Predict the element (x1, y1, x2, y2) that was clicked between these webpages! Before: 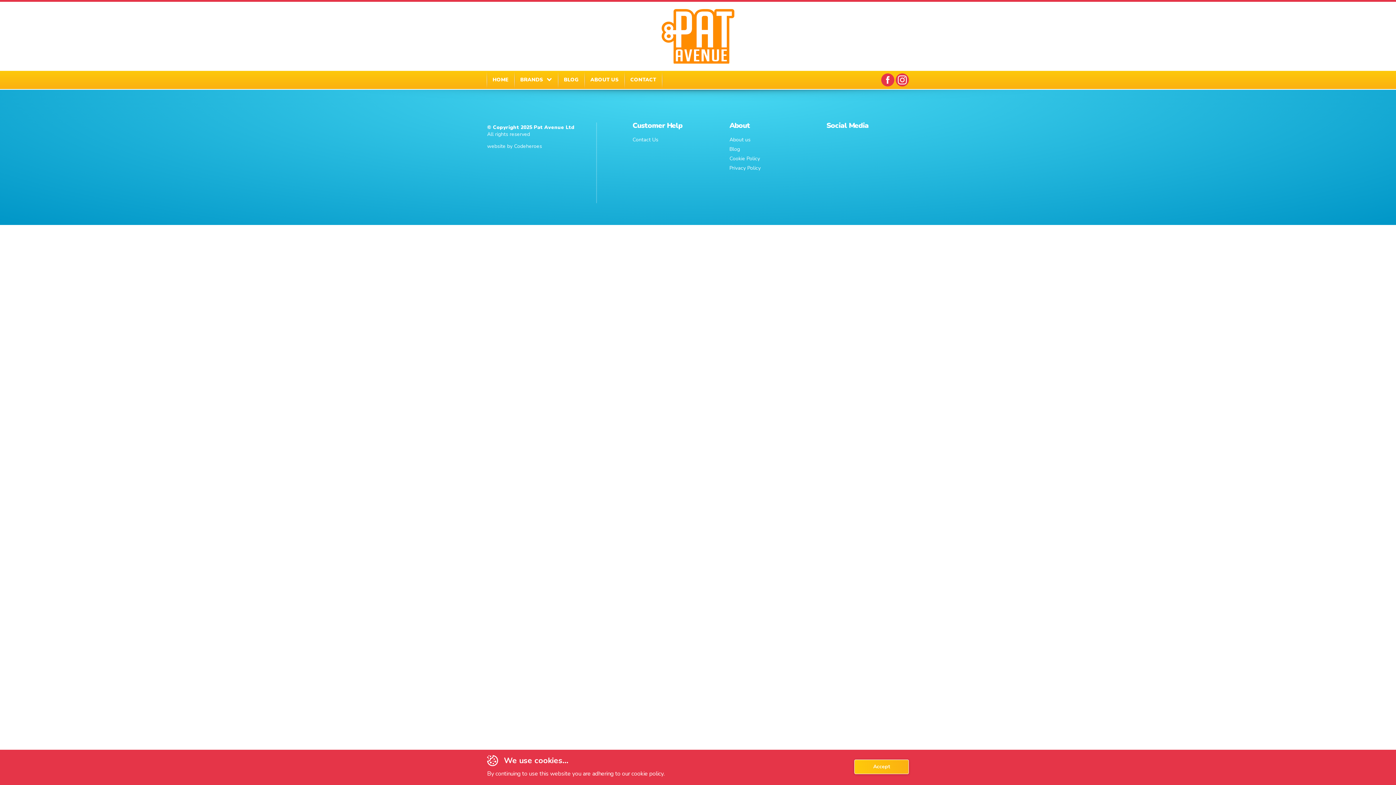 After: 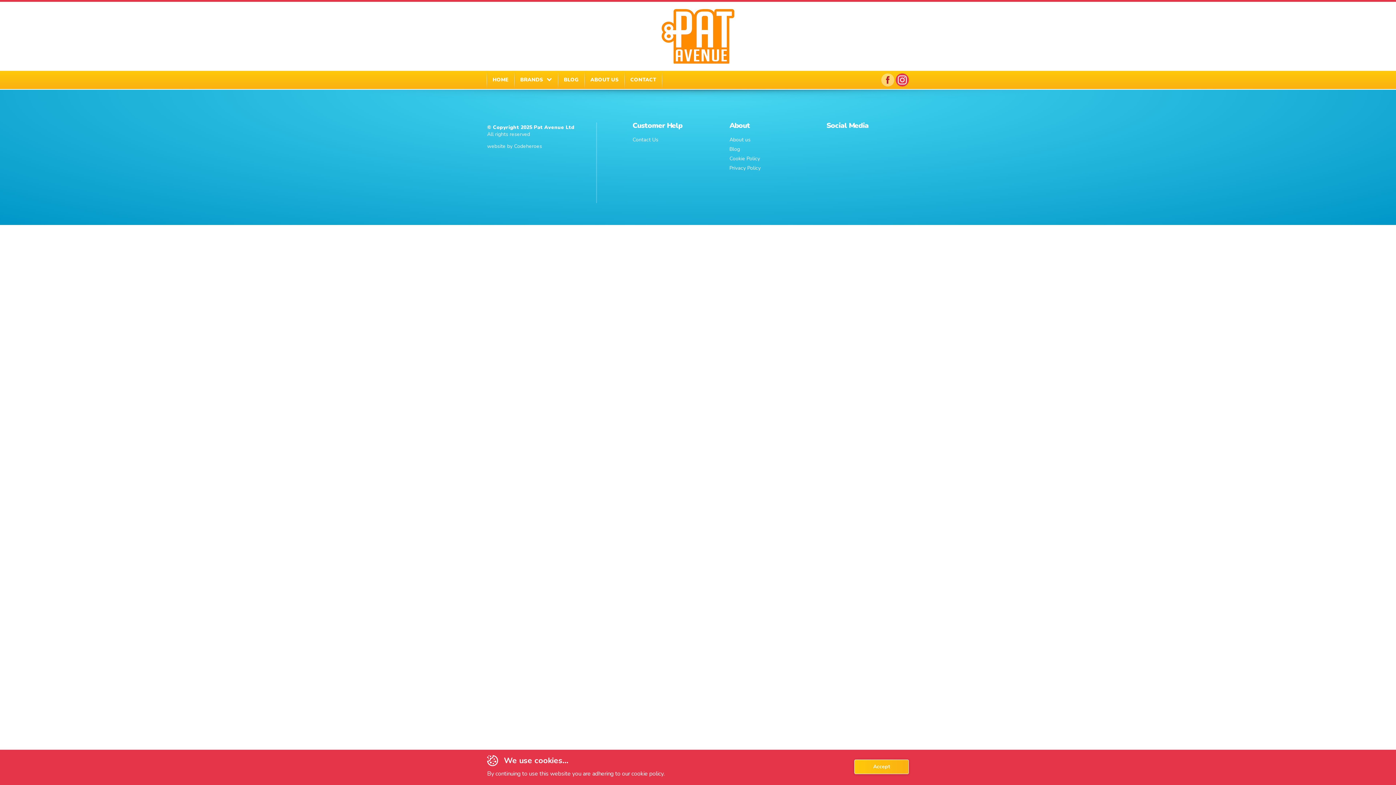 Action: bbox: (881, 73, 894, 86)